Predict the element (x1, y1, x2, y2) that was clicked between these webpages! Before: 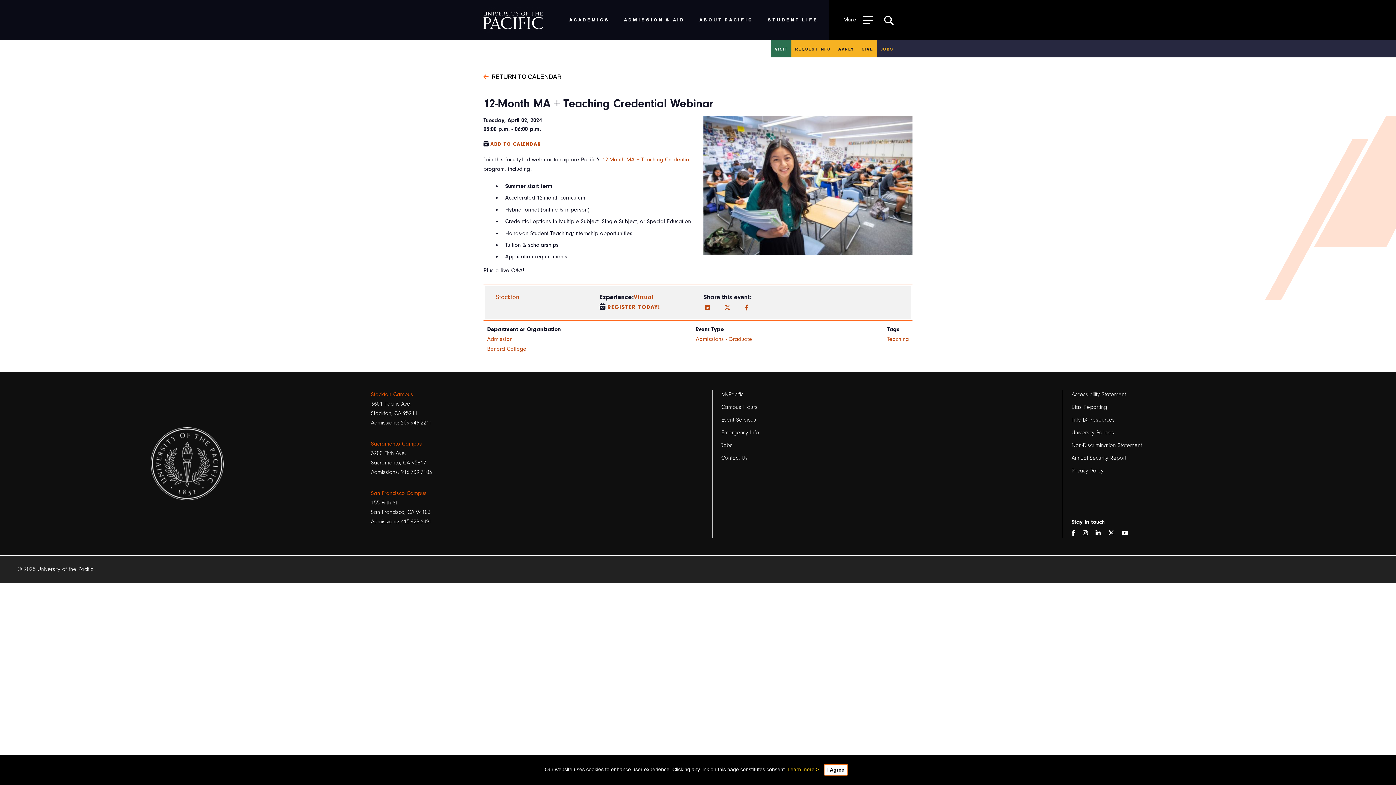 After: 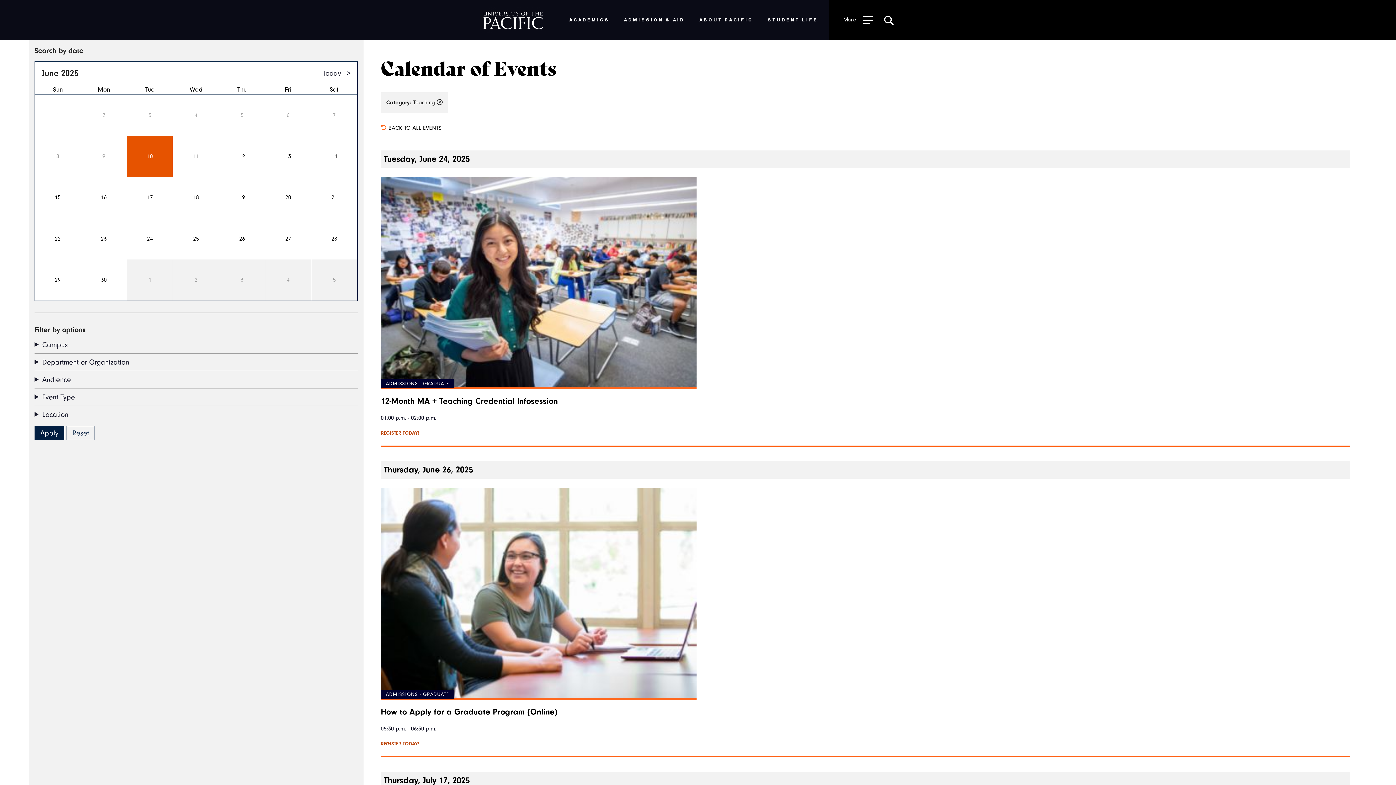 Action: label: Teaching bbox: (887, 334, 909, 344)